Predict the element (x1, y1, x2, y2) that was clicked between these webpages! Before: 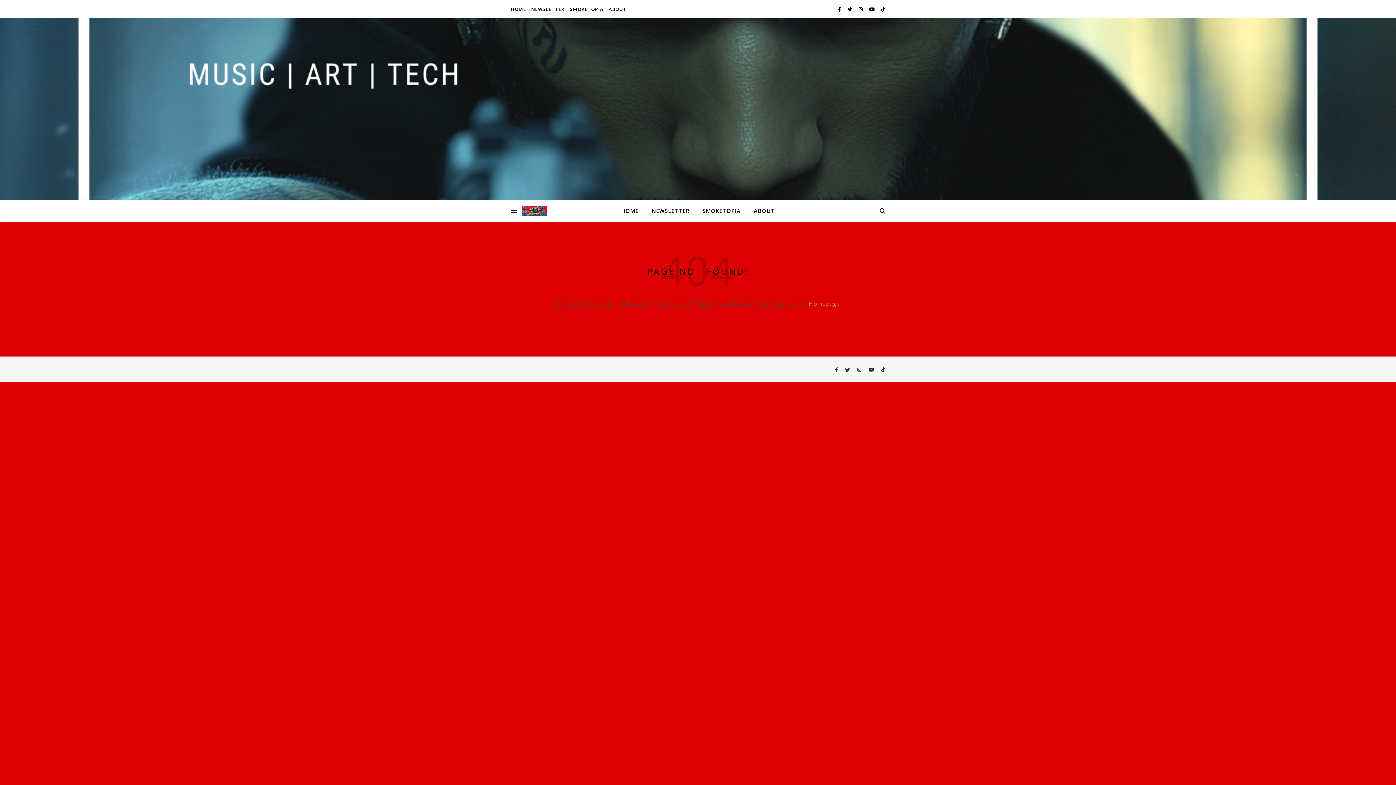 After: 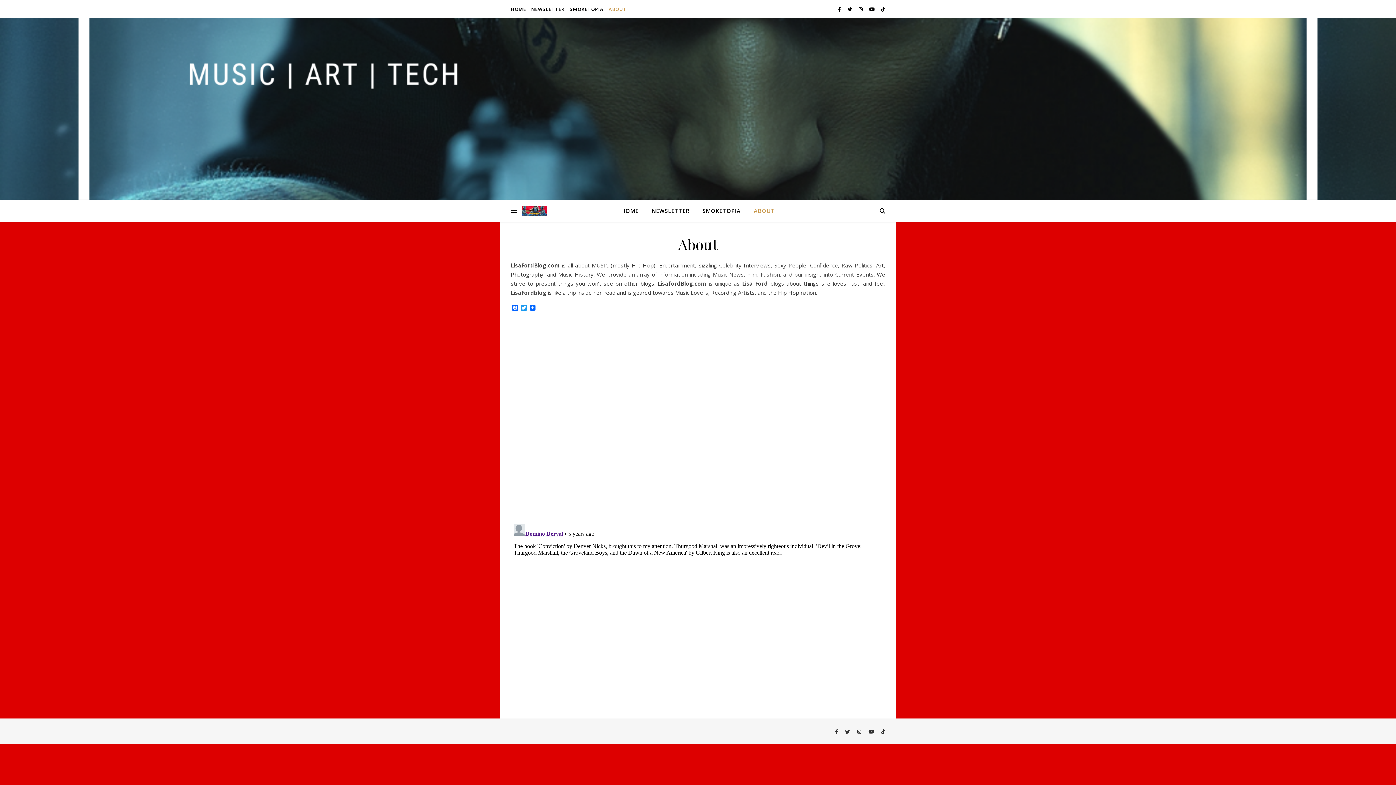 Action: bbox: (606, 0, 626, 18) label: ABOUT